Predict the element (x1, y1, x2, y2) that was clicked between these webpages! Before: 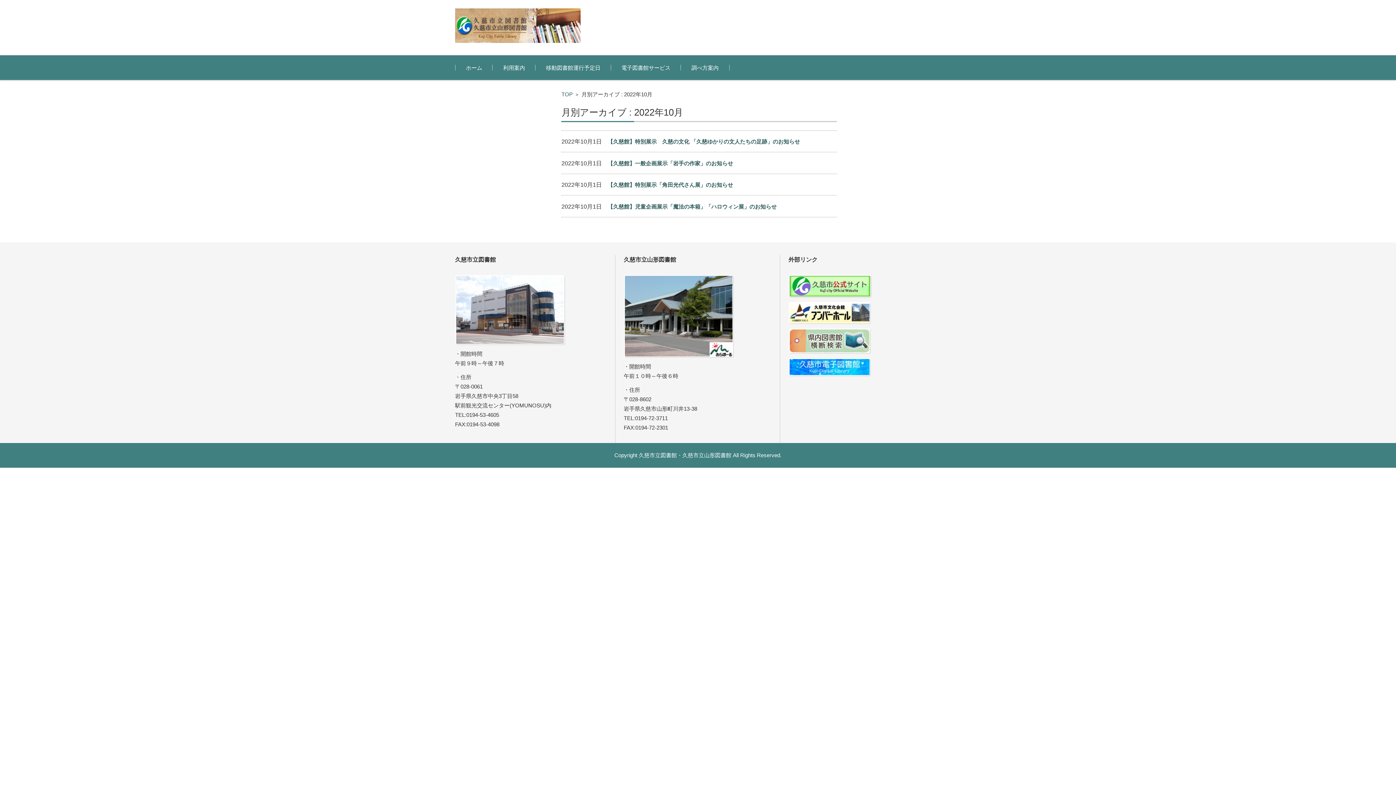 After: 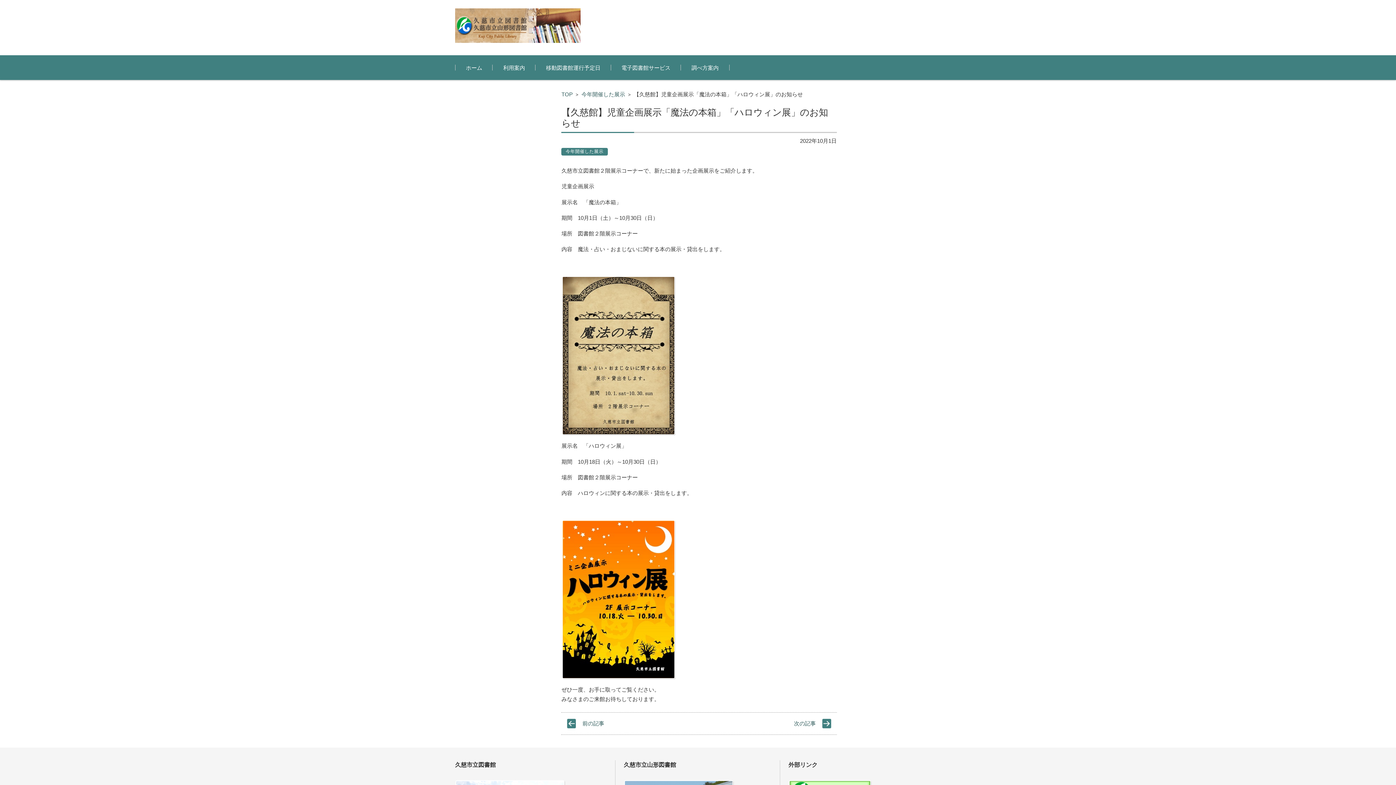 Action: label: 【久慈館】児童企画展示「魔法の本箱」「ハロウィン展」のお知らせ bbox: (607, 203, 776, 209)